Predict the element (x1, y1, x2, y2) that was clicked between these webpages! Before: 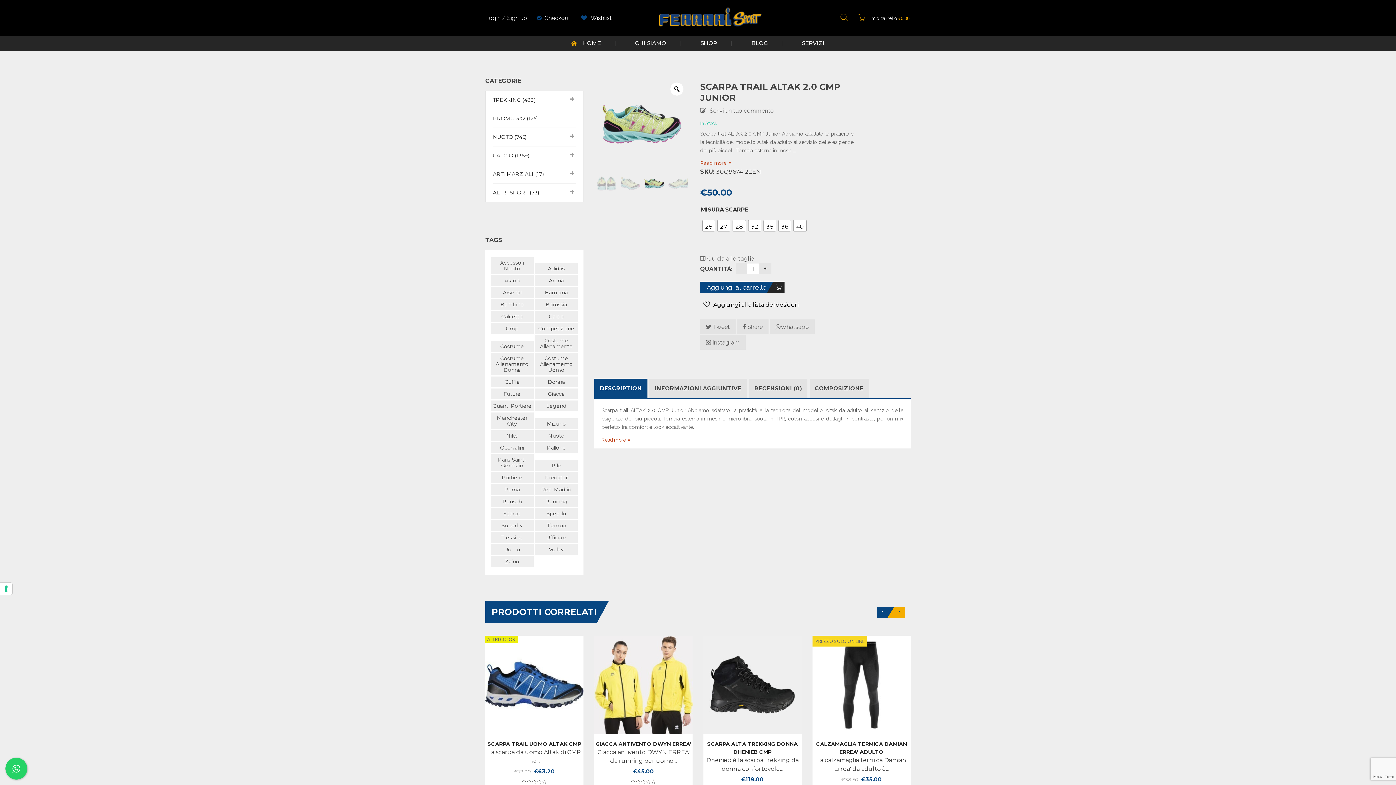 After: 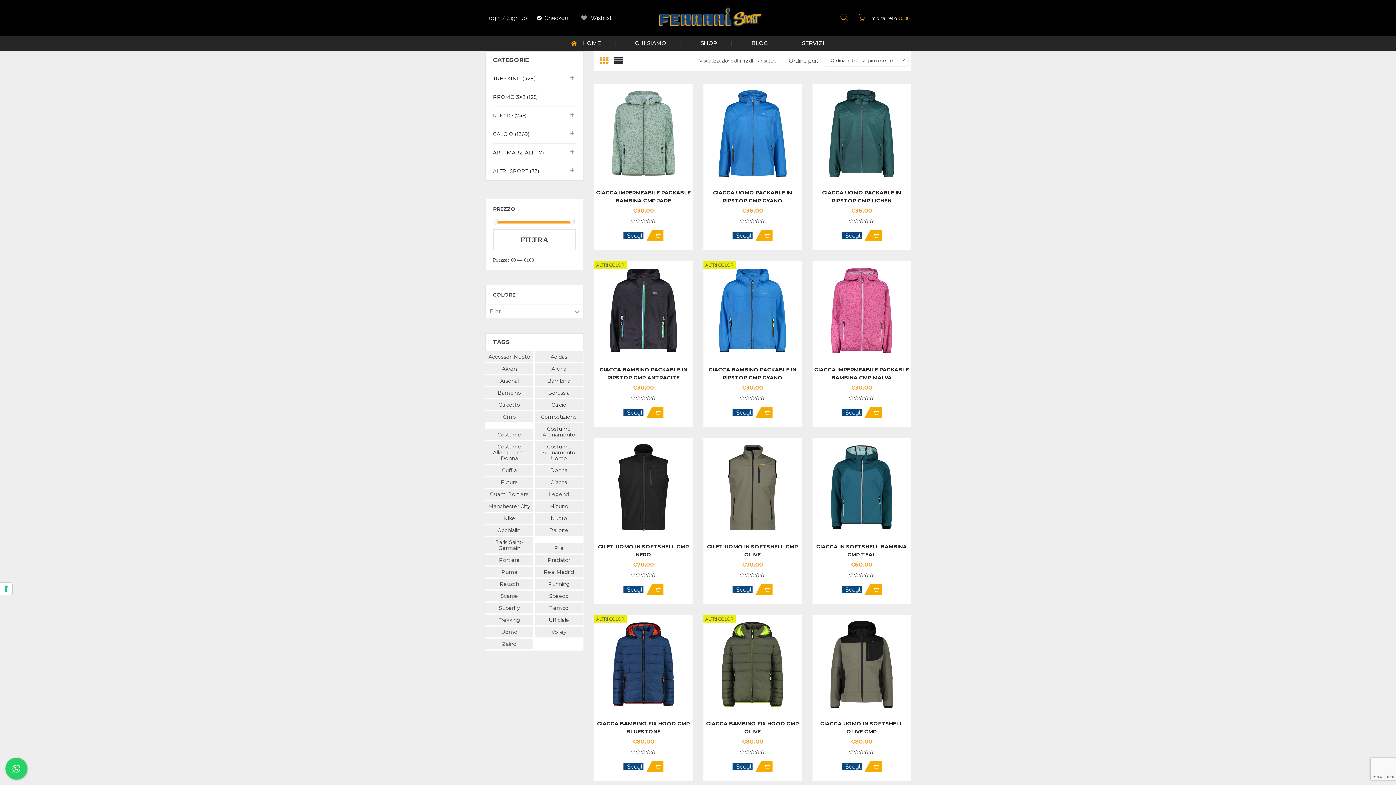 Action: bbox: (535, 388, 577, 399) label: giacca (47 prodotti)